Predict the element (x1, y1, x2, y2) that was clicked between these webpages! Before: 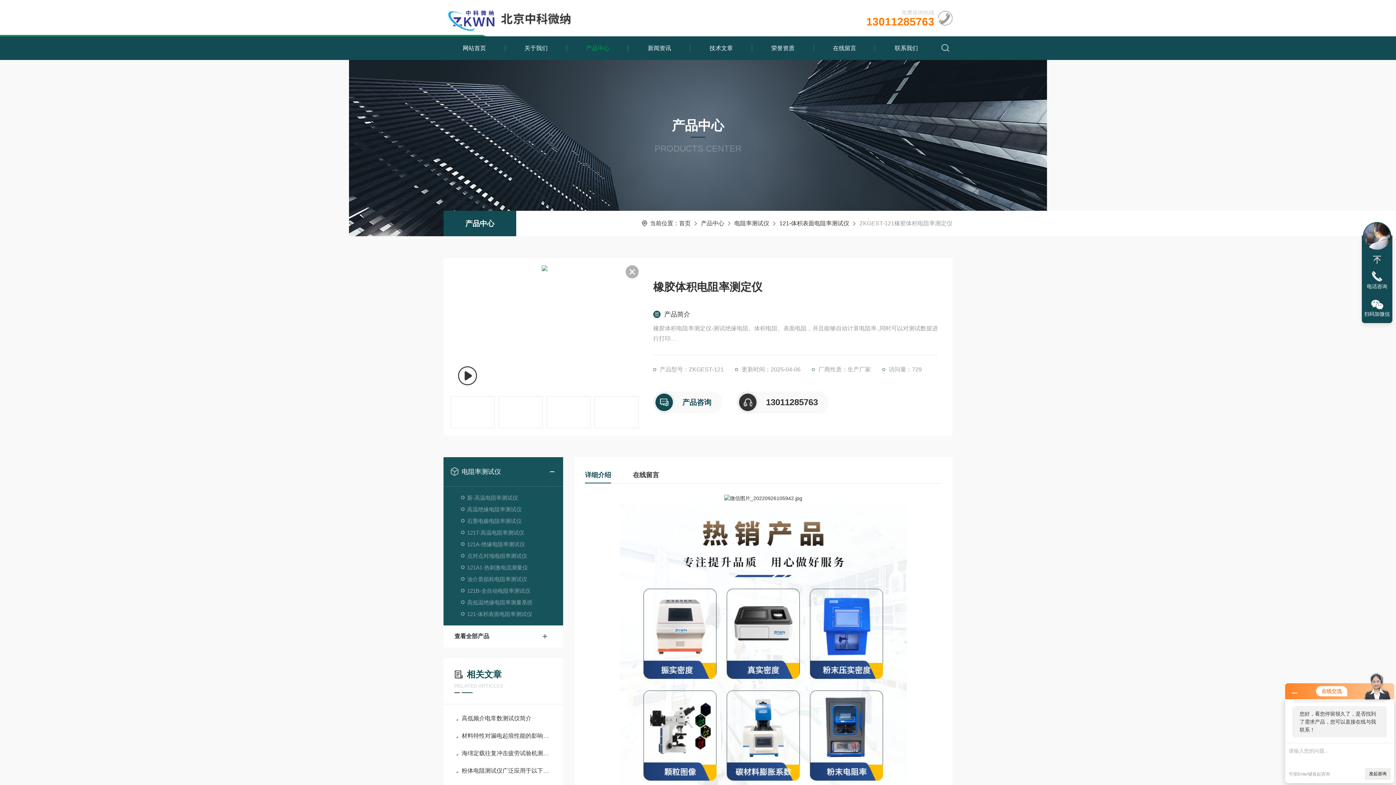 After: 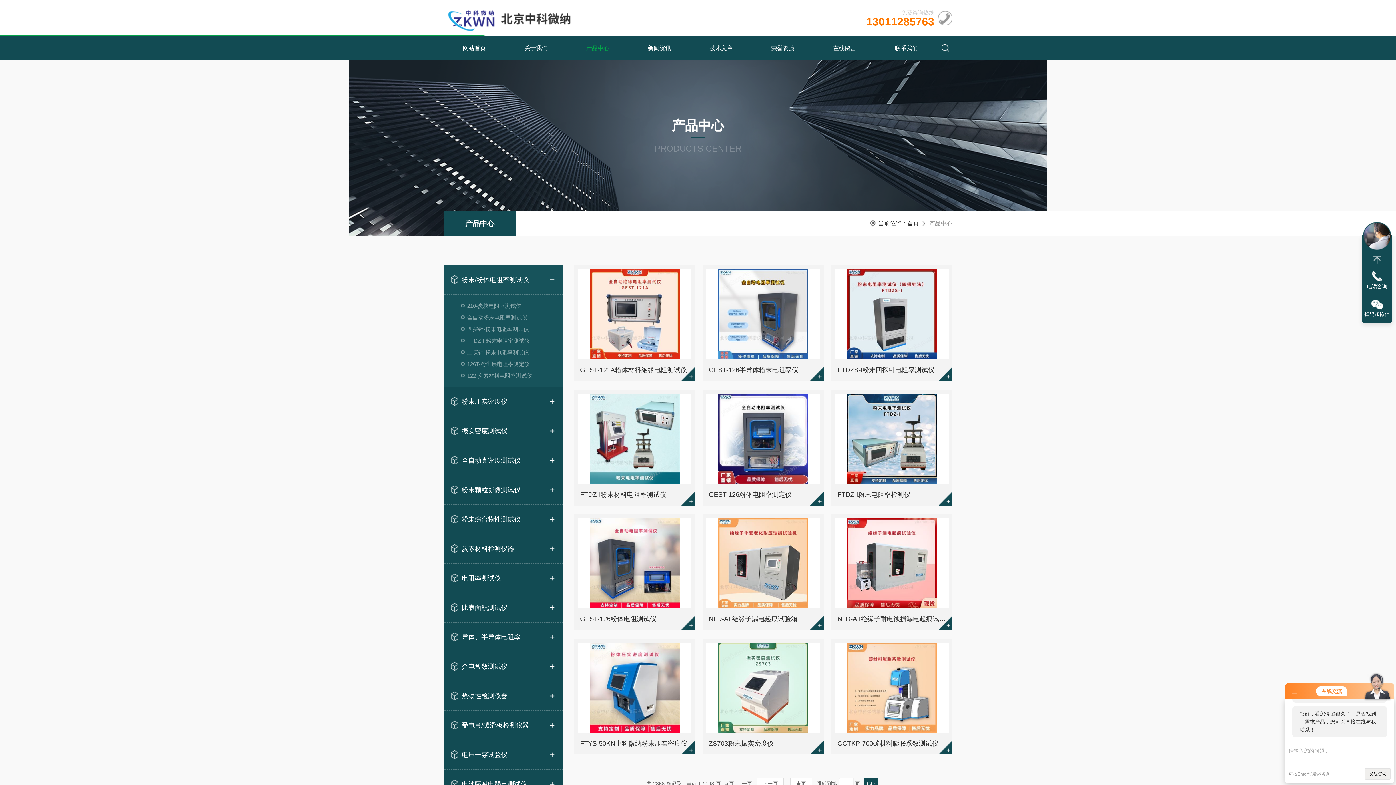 Action: label: 产品中心 bbox: (443, 210, 516, 236)